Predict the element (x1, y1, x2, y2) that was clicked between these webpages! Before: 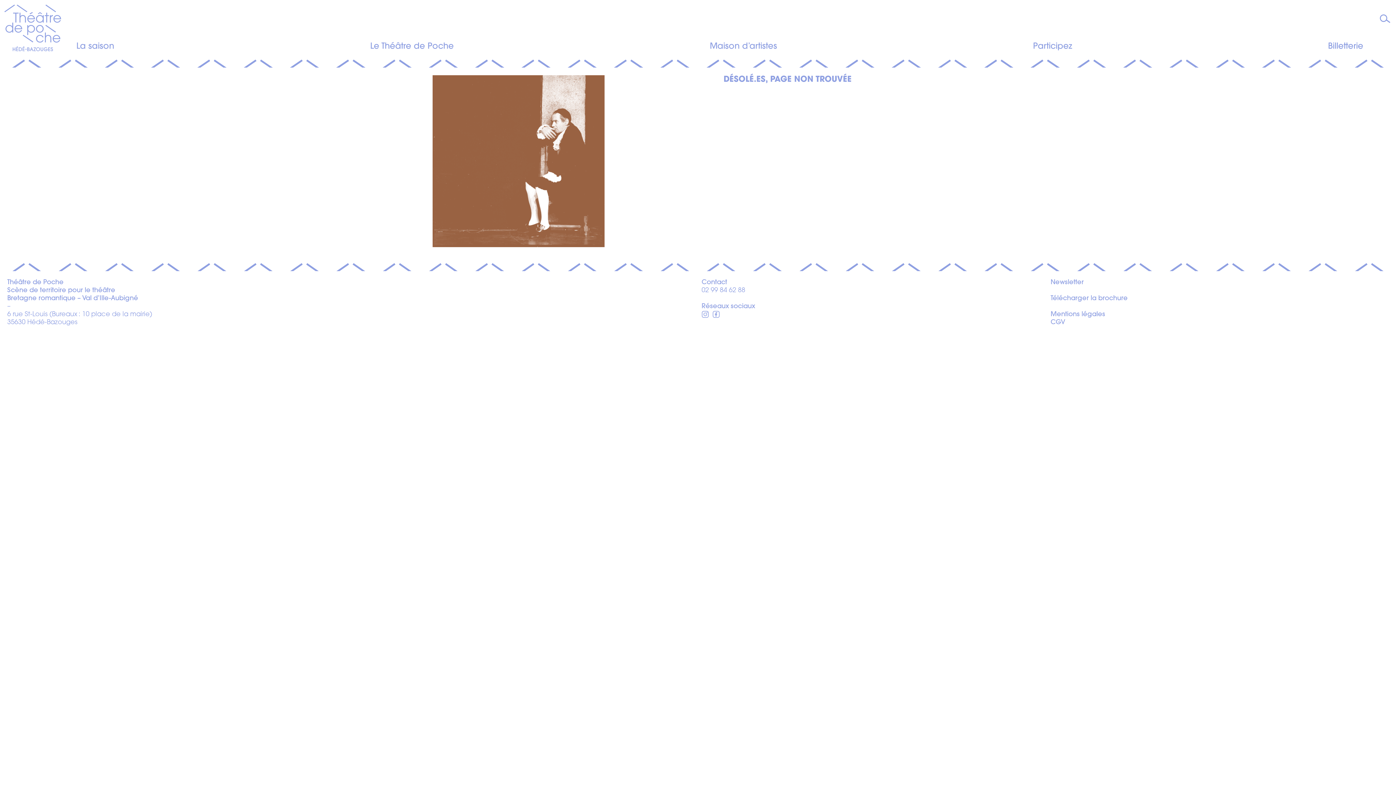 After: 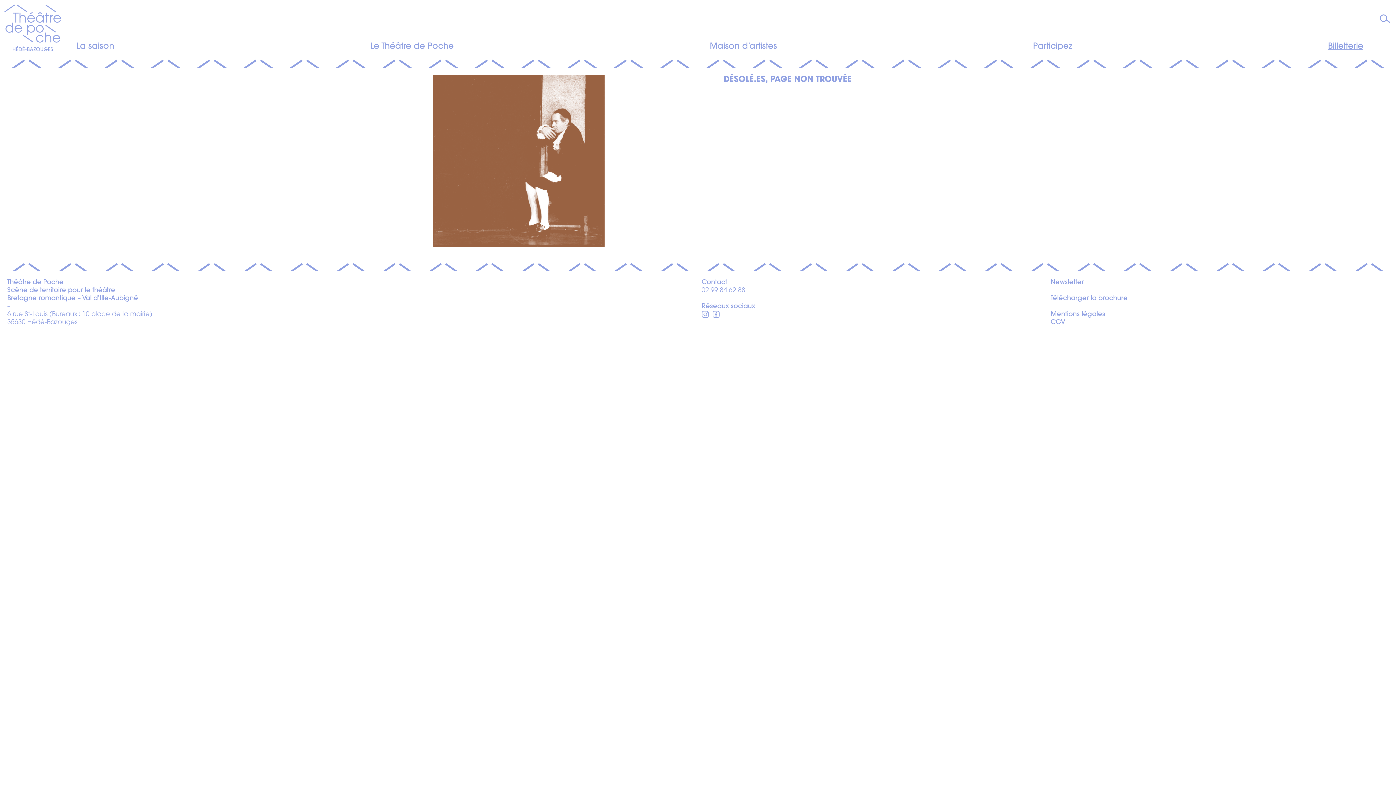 Action: bbox: (1328, 42, 1363, 50) label: Billetterie